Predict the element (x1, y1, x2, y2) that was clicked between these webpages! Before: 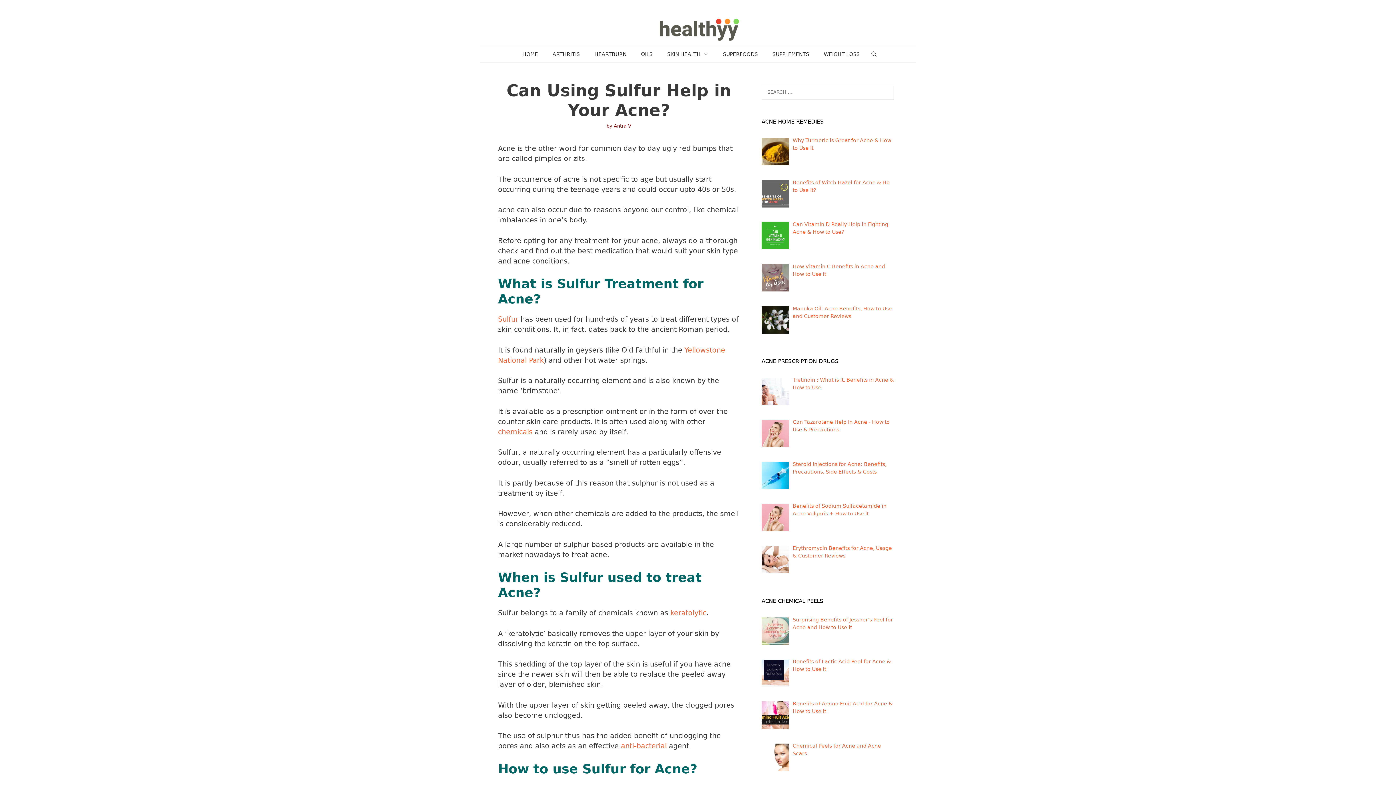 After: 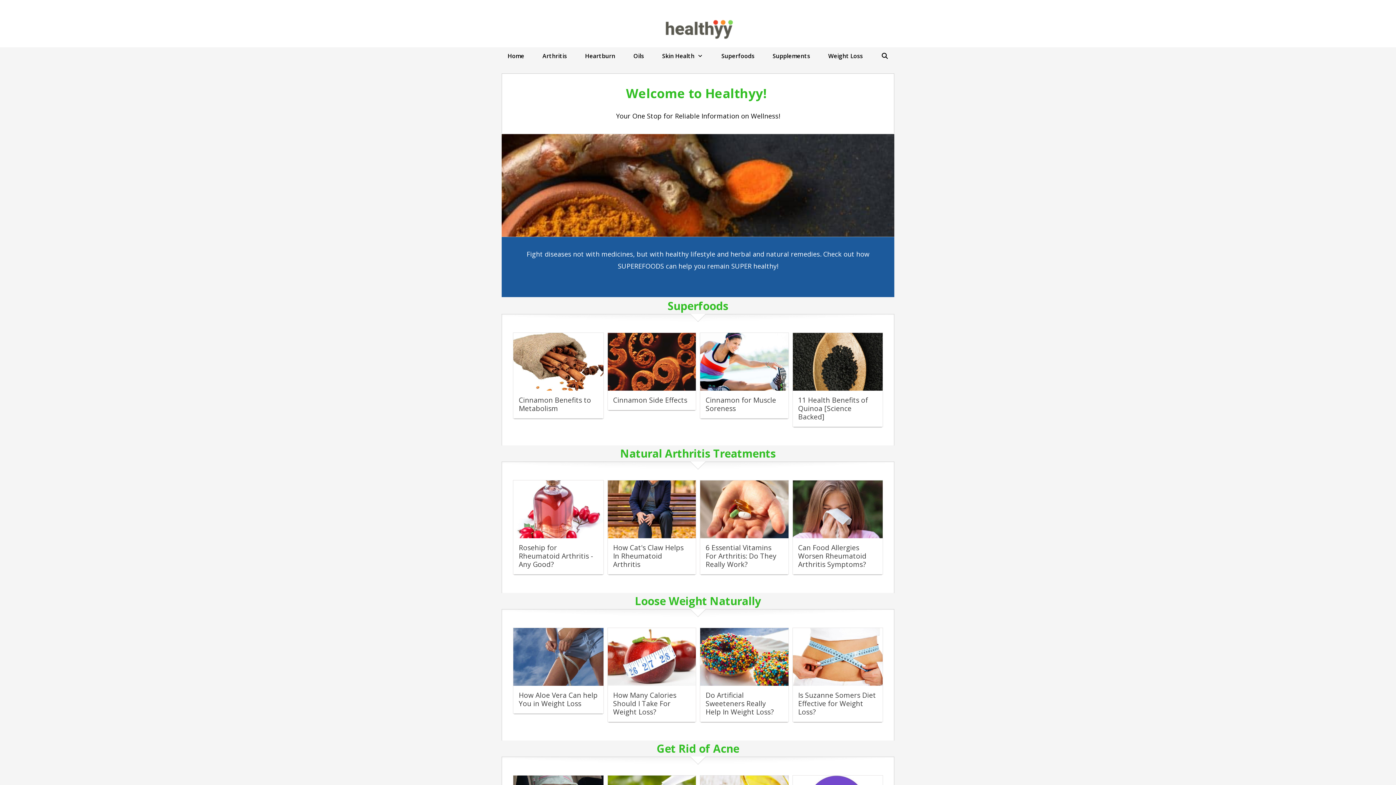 Action: label: HOME bbox: (515, 46, 545, 62)